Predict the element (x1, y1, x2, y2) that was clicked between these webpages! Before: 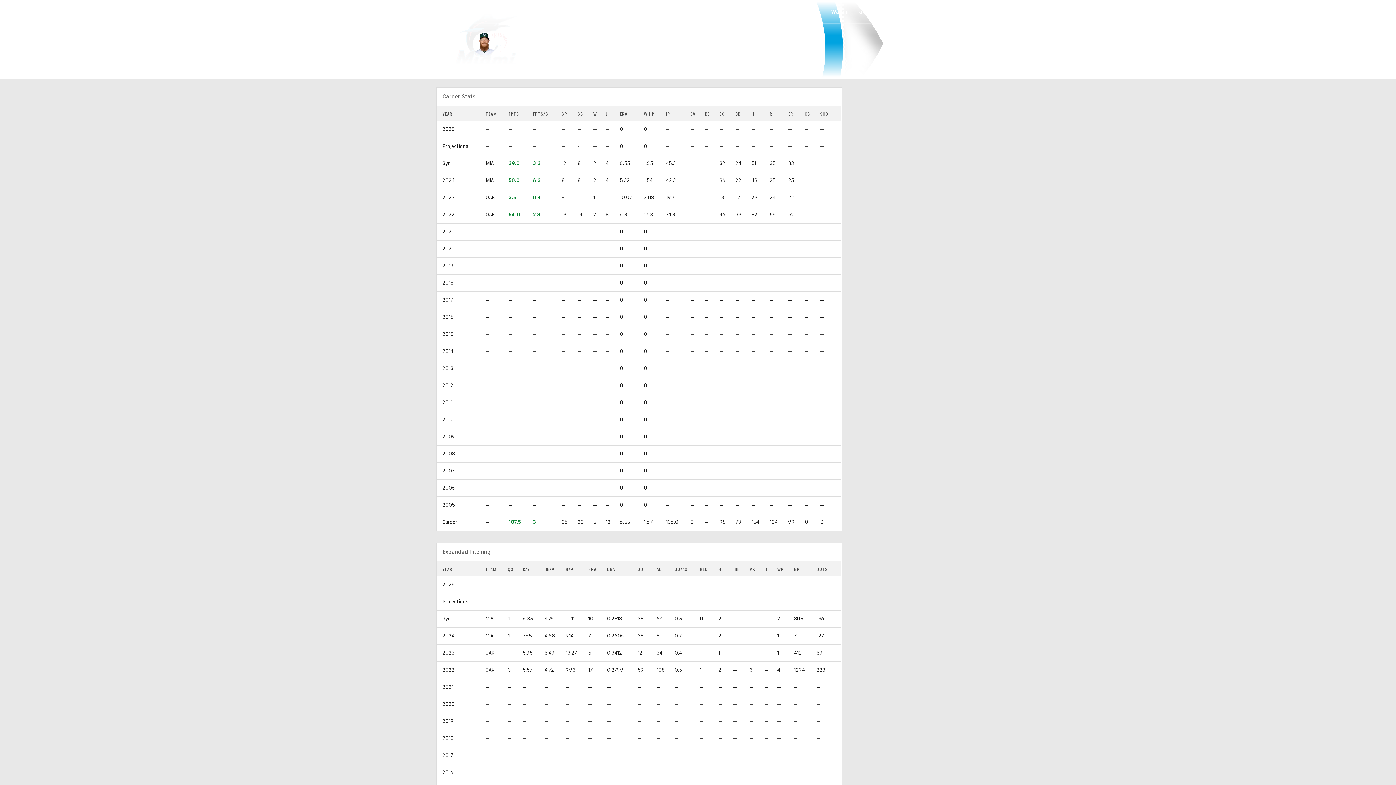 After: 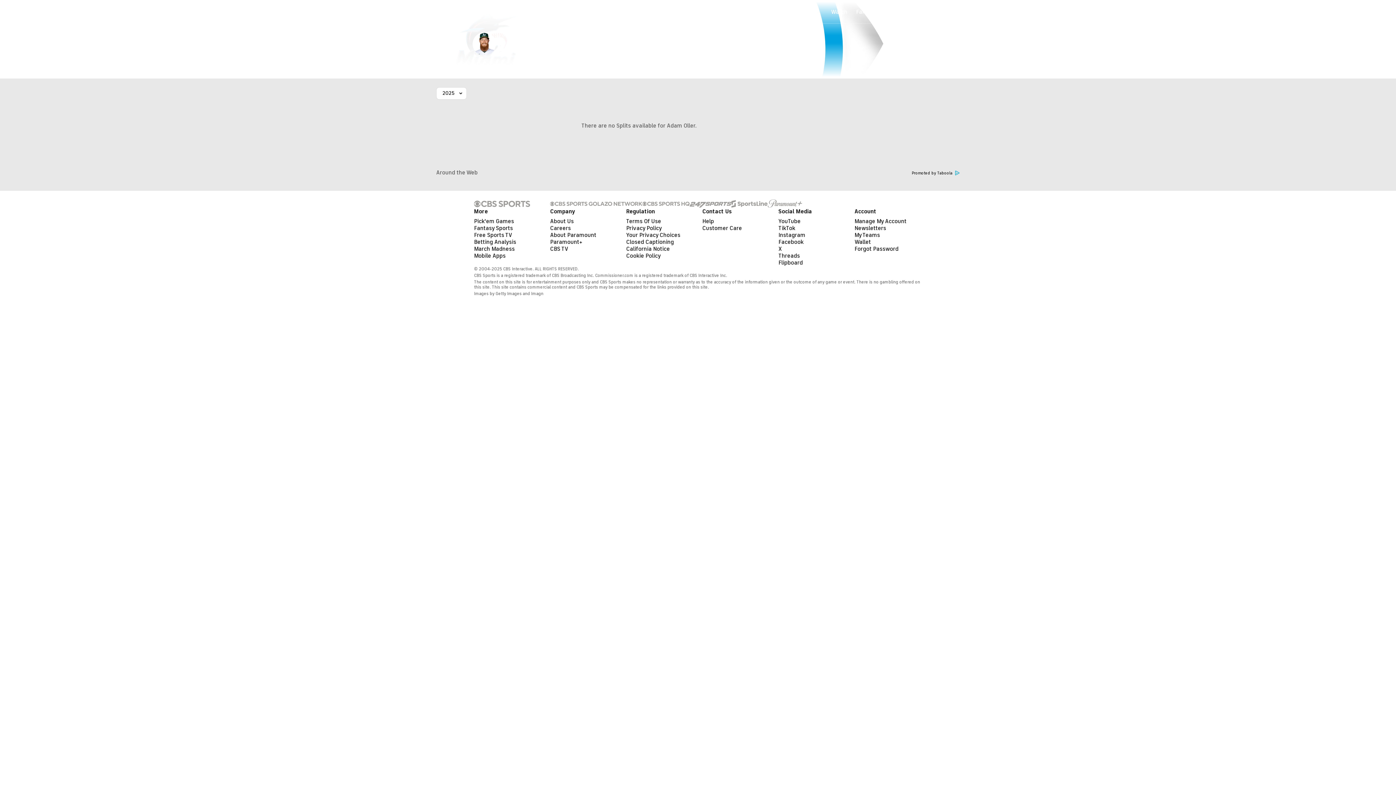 Action: bbox: (576, 58, 599, 78) label: Splits